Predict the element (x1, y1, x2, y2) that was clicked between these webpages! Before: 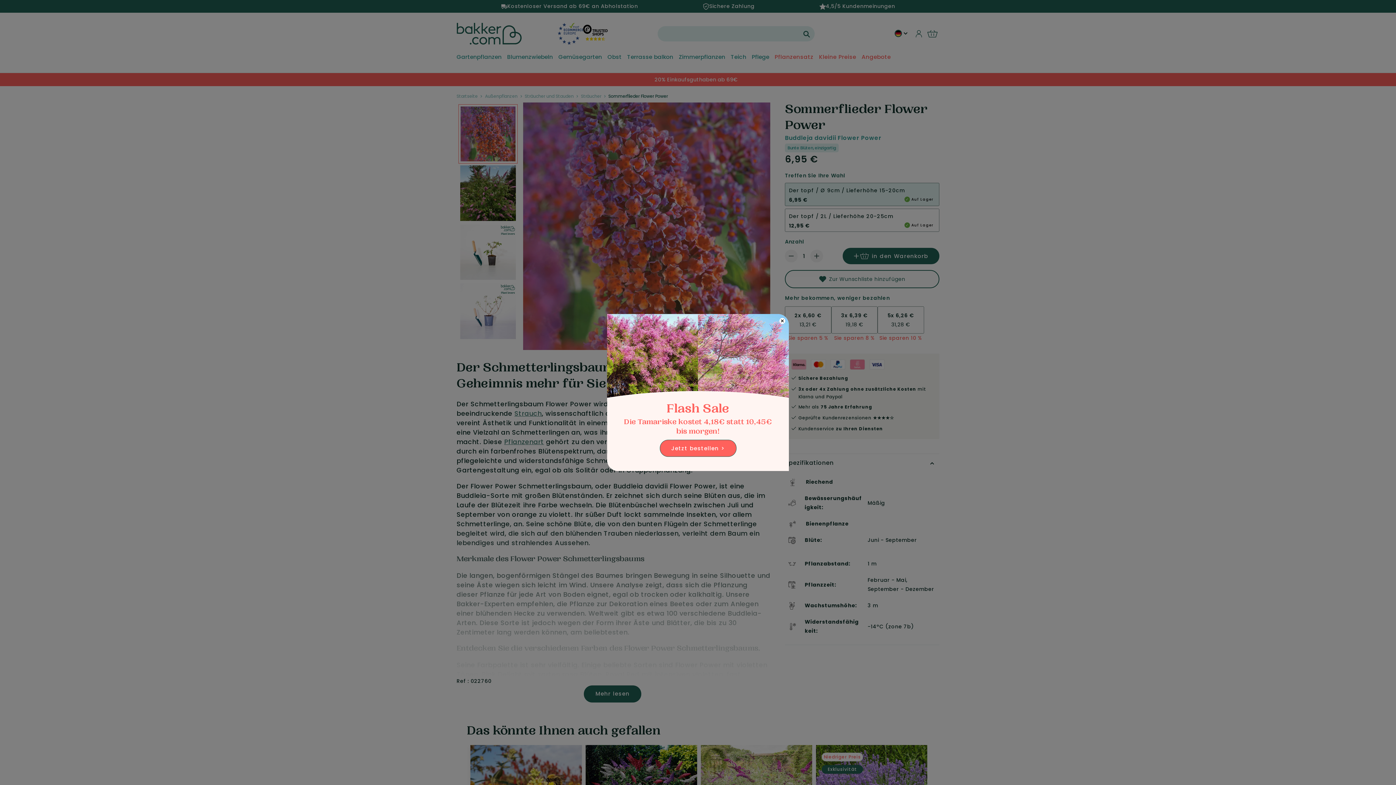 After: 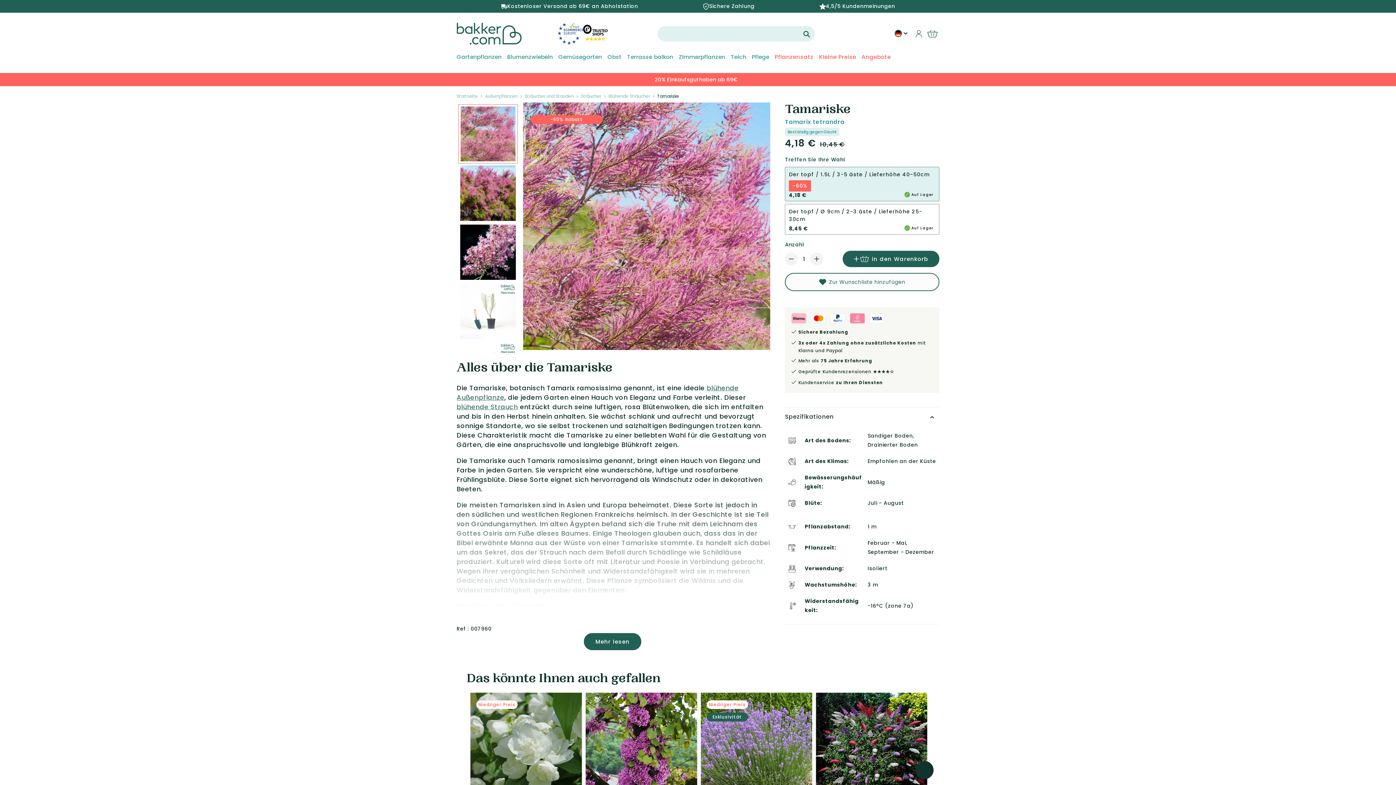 Action: label: Jetzt bestellen > bbox: (660, 440, 736, 456)